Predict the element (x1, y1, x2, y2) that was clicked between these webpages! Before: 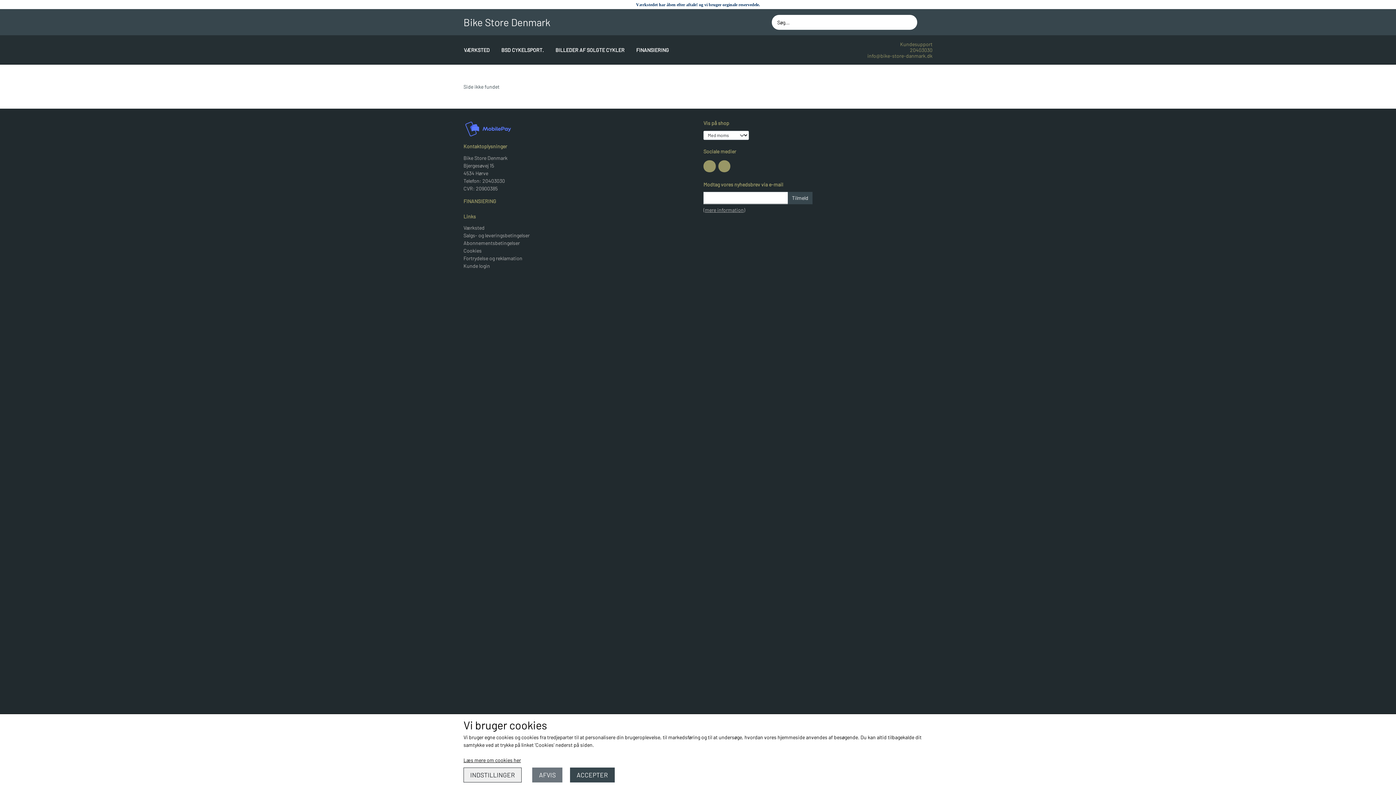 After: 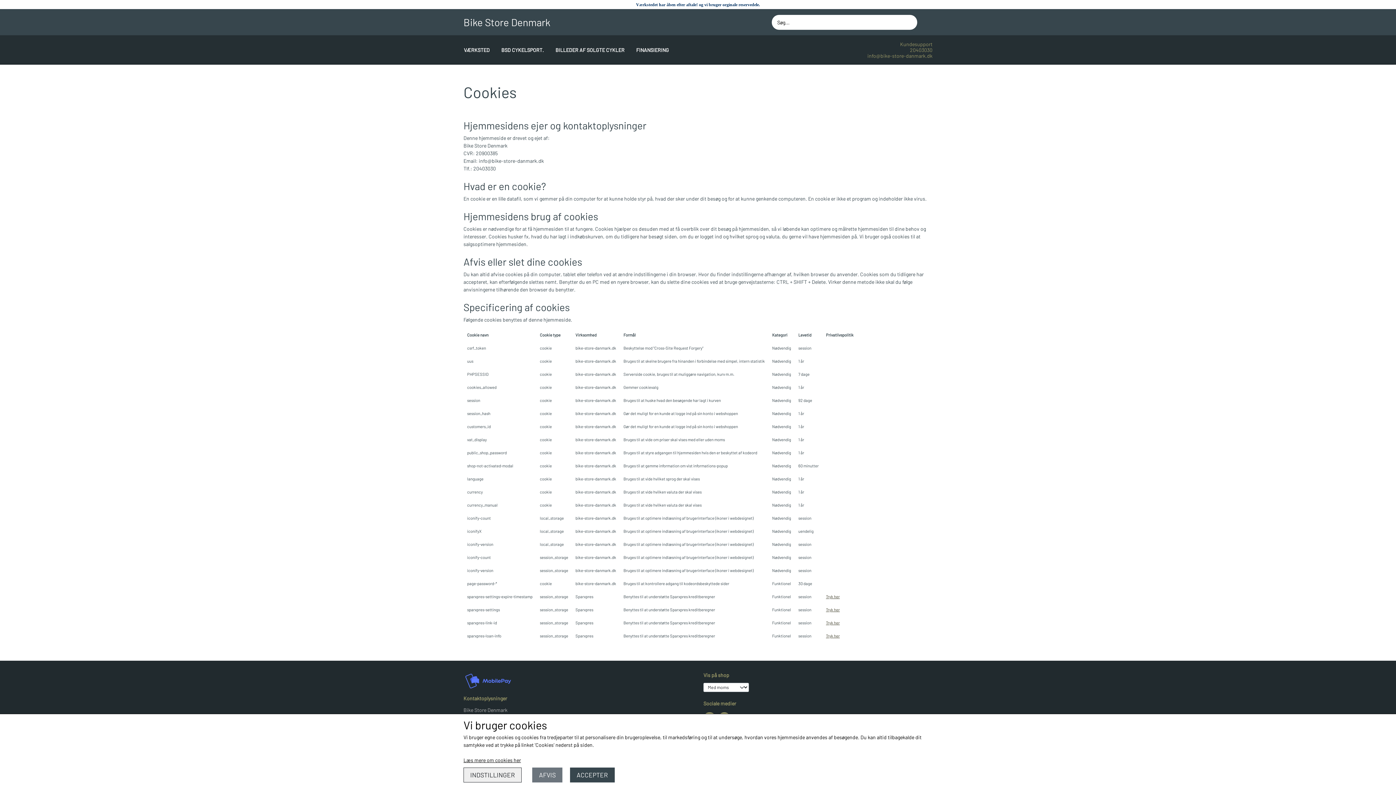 Action: bbox: (463, 247, 481, 253) label: Cookies